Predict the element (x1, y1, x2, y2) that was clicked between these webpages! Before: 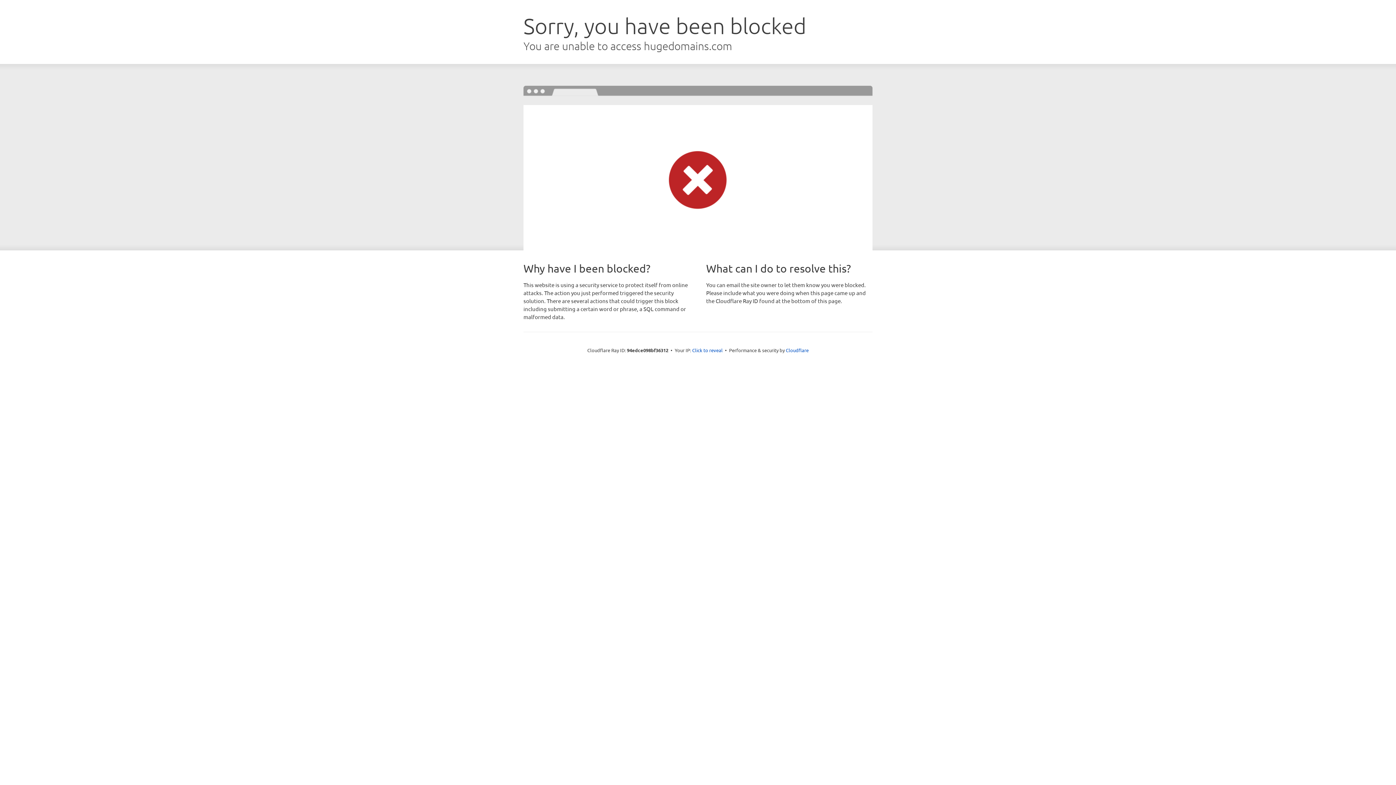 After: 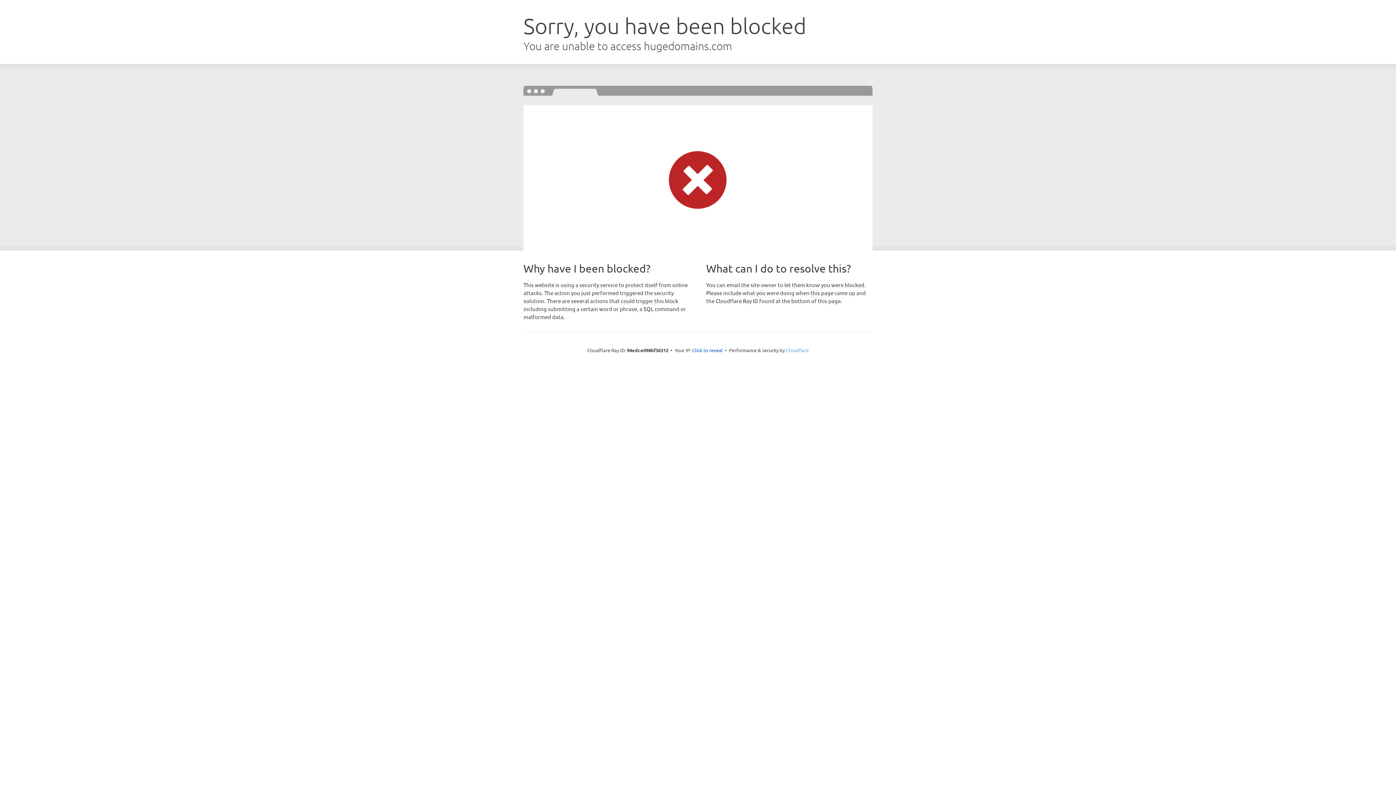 Action: bbox: (786, 347, 808, 353) label: Cloudflare